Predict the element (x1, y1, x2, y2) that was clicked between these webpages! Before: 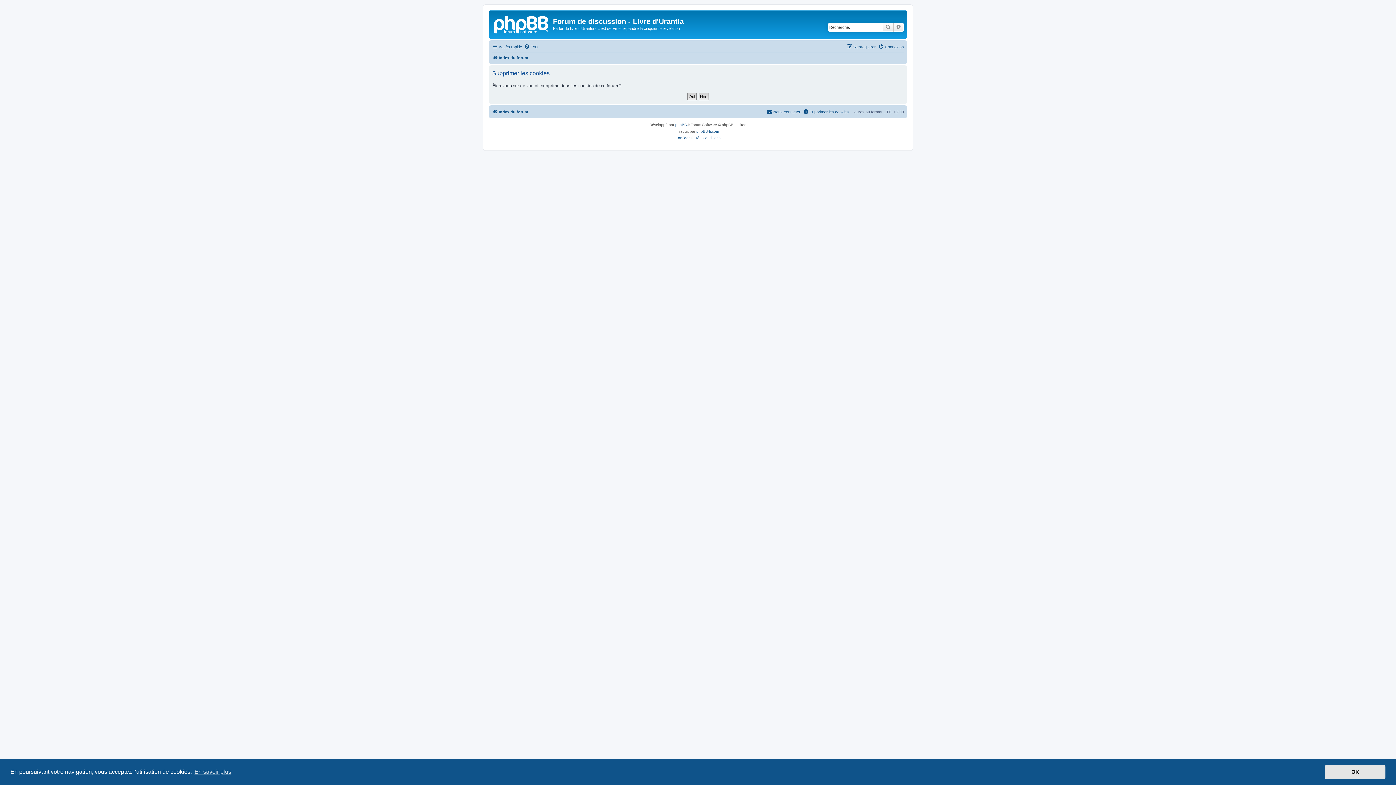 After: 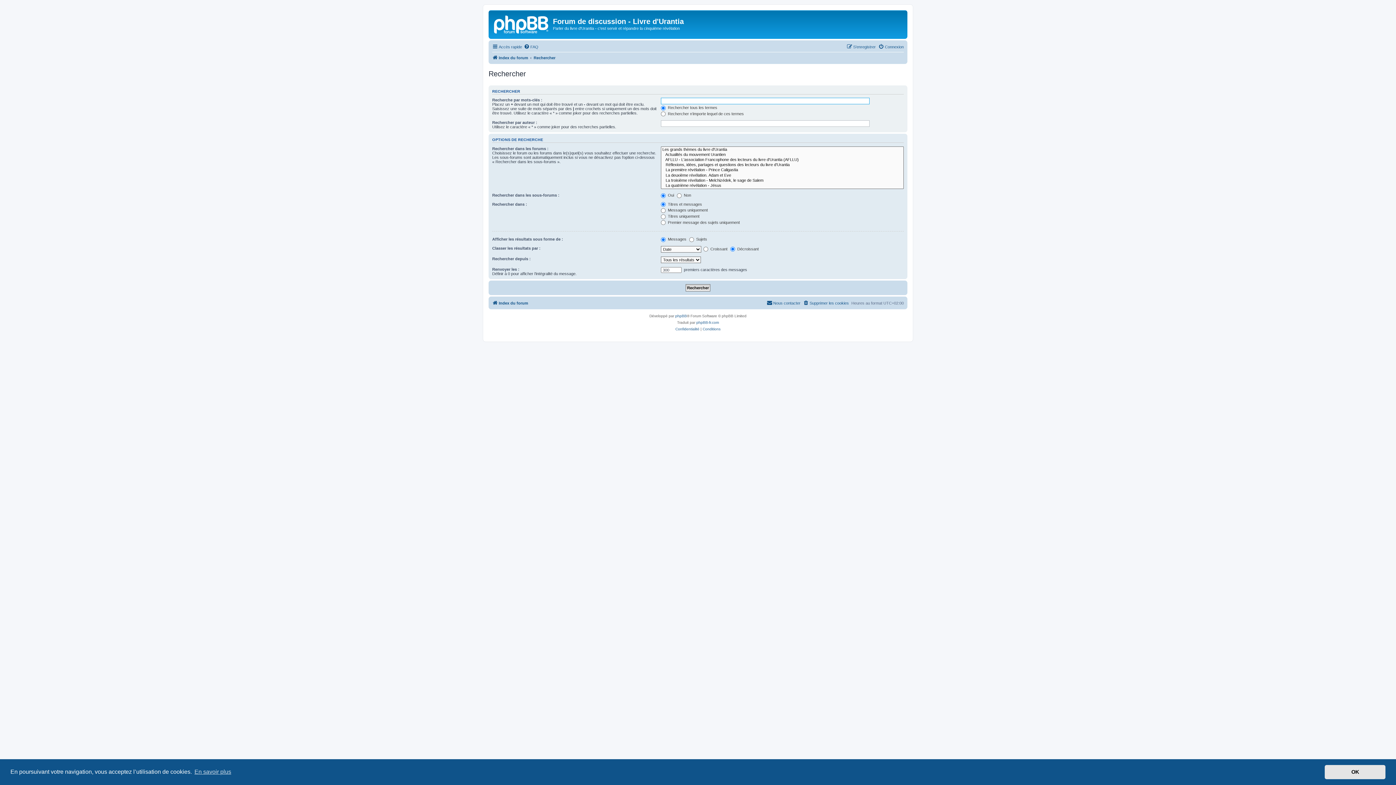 Action: label: Recherche avancée bbox: (893, 22, 904, 31)